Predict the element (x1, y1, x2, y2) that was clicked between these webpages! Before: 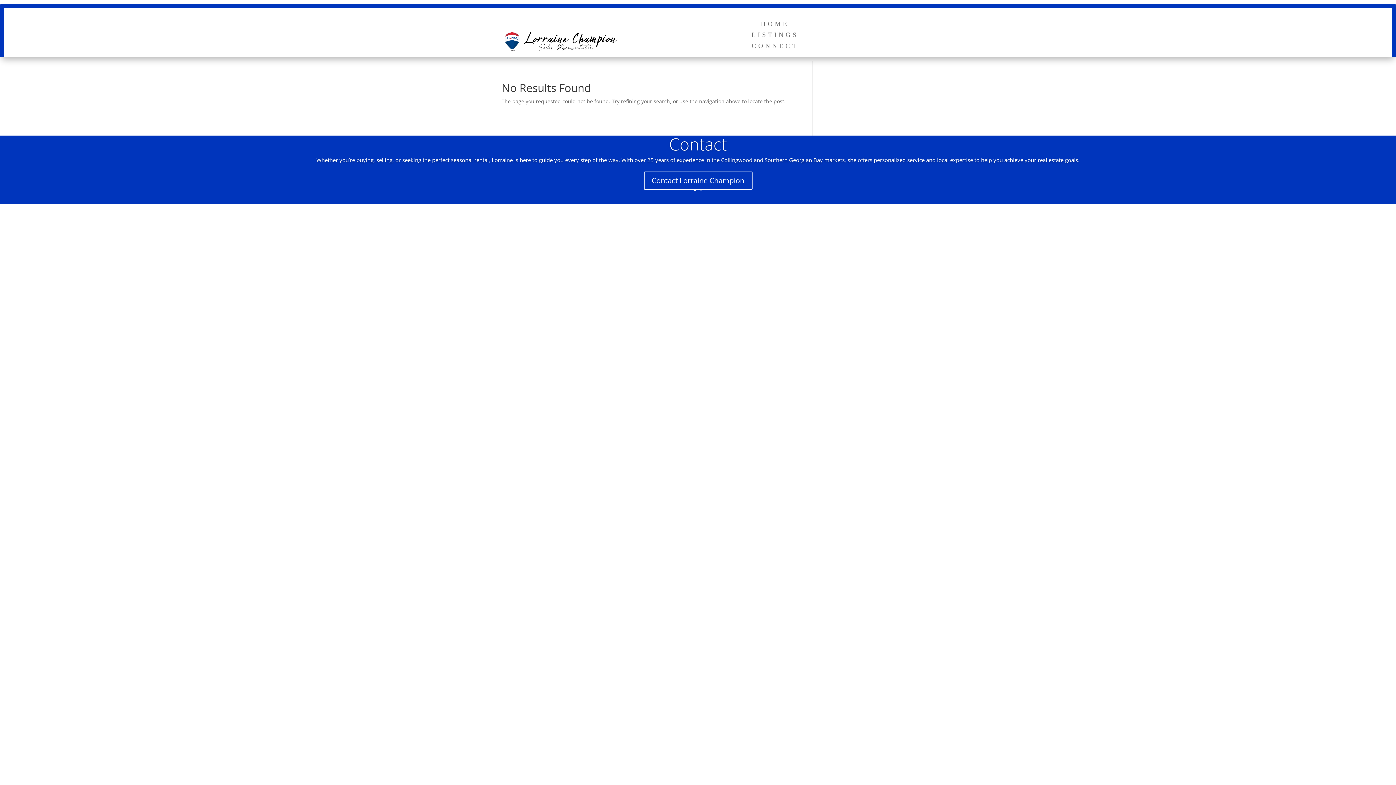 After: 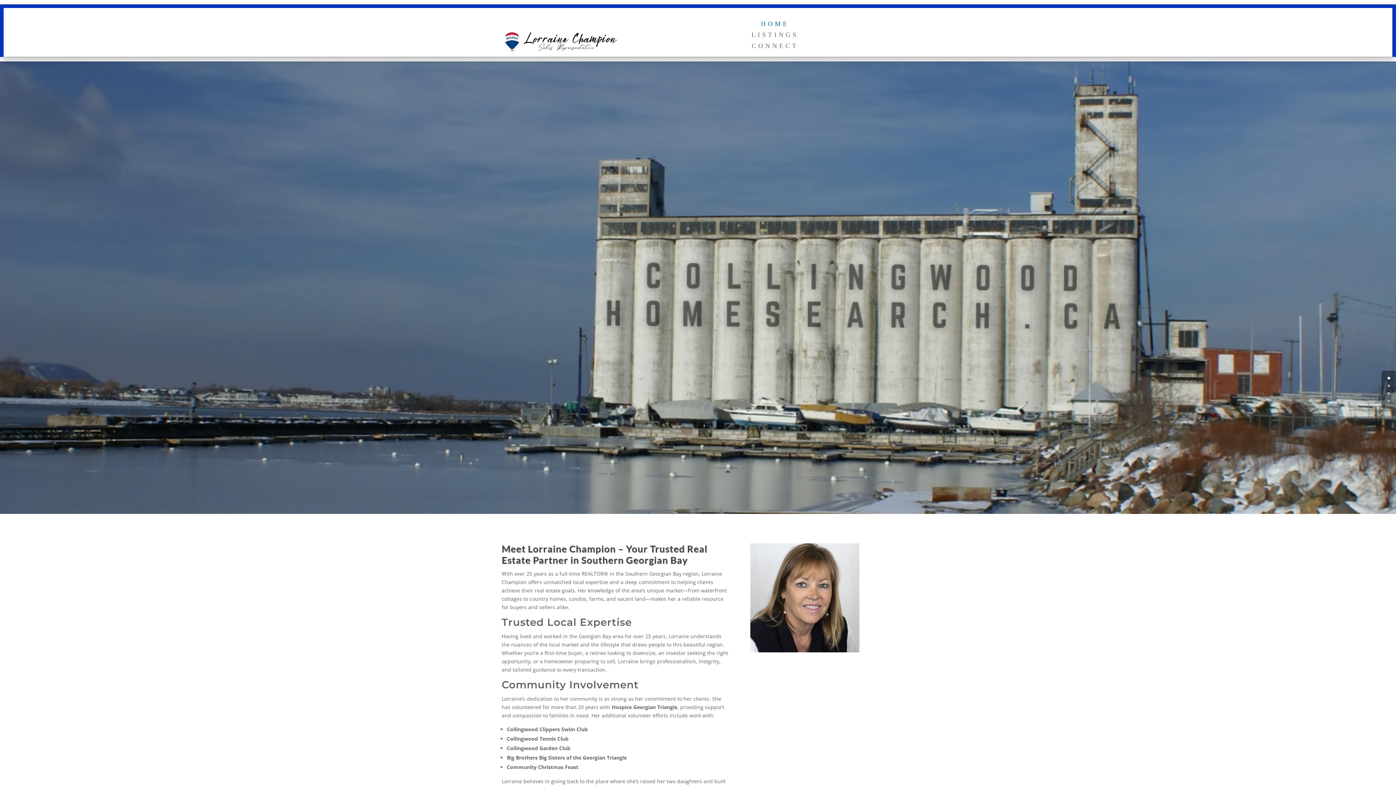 Action: bbox: (761, 21, 789, 29) label: HOME